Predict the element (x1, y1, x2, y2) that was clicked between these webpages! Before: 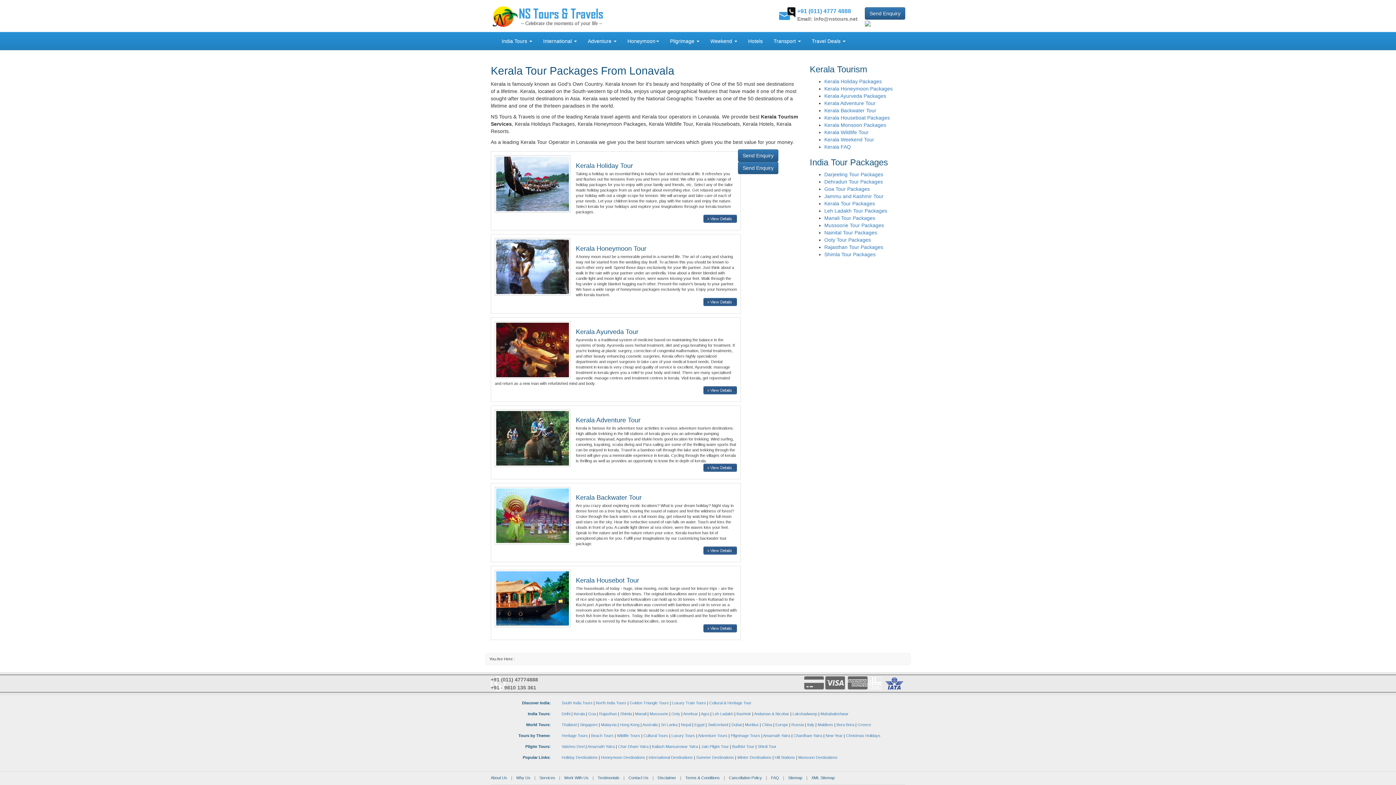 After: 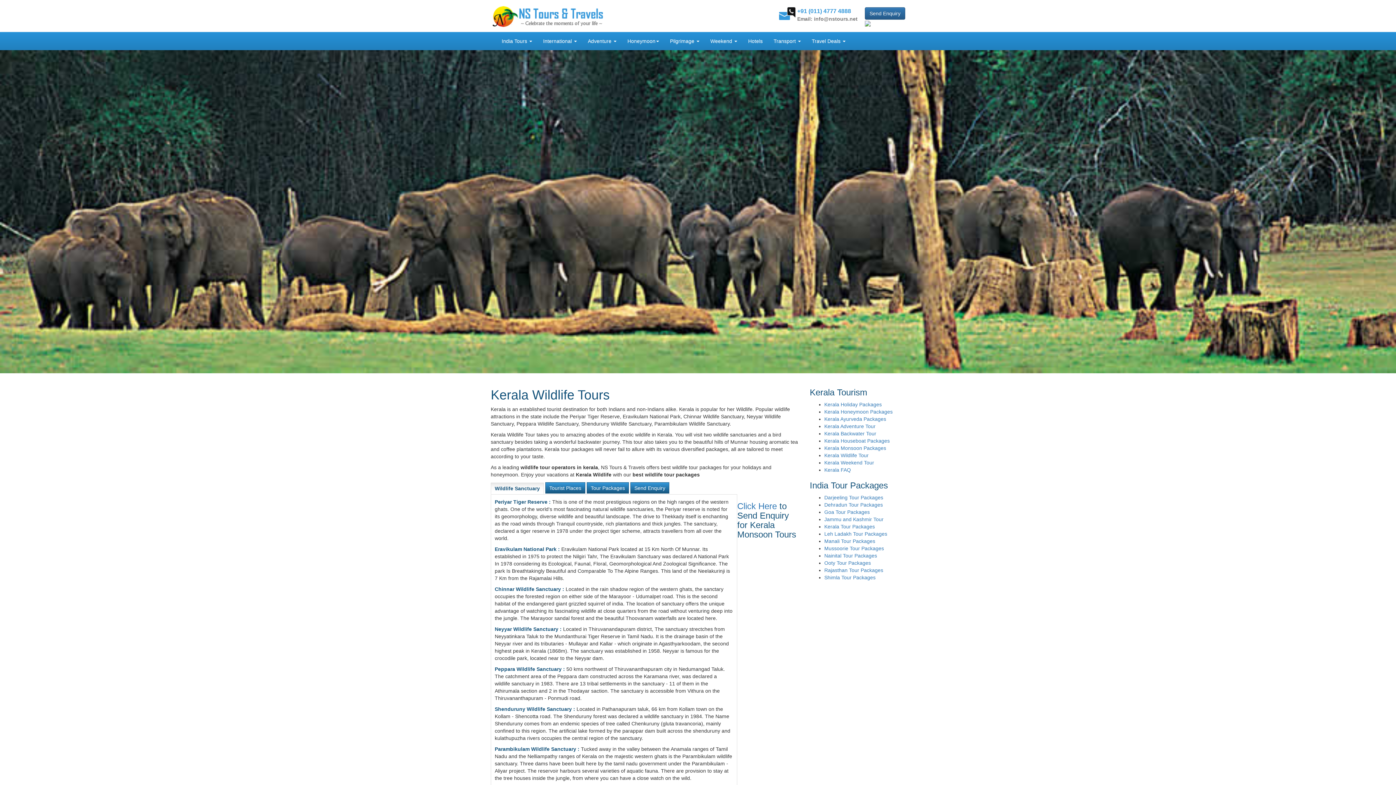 Action: label: Kerala Wildlife Tour bbox: (824, 129, 868, 135)